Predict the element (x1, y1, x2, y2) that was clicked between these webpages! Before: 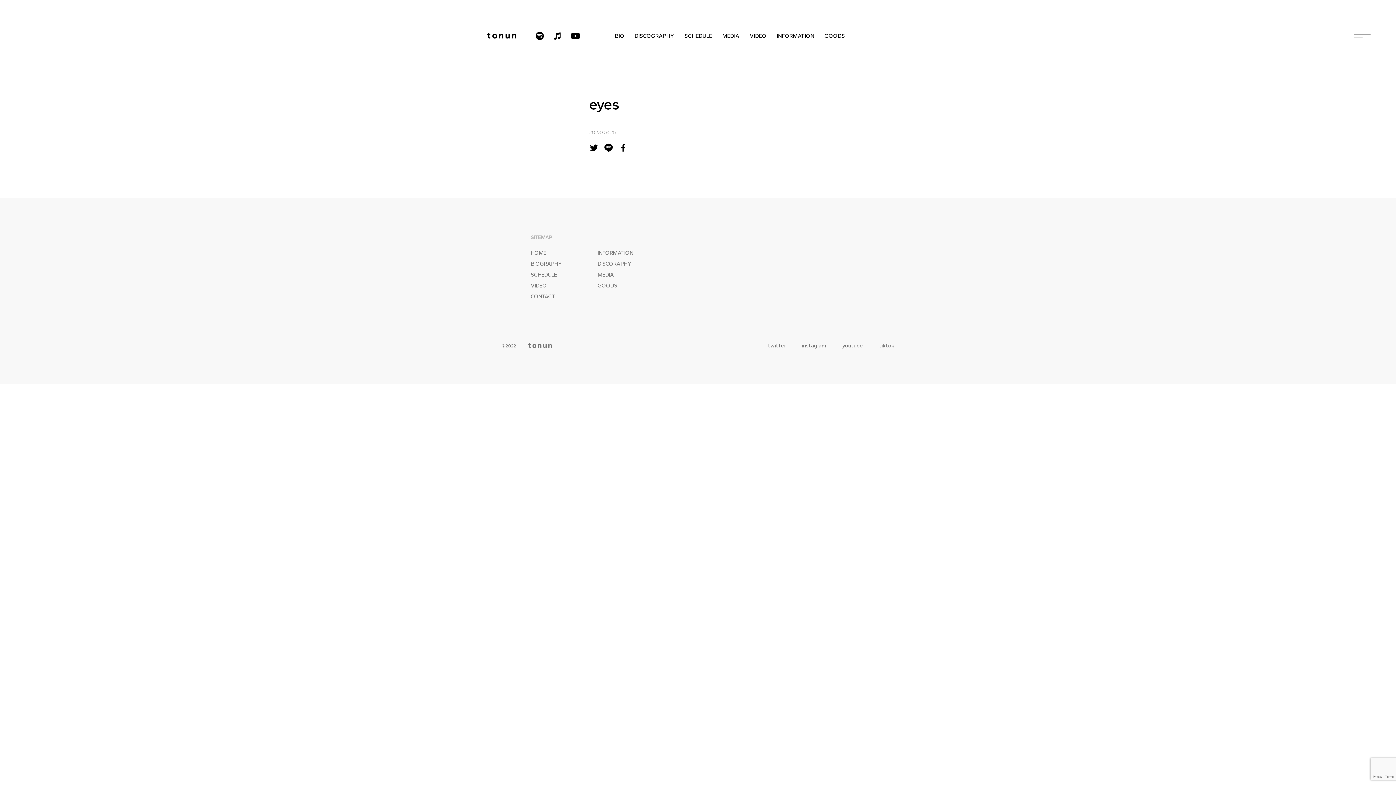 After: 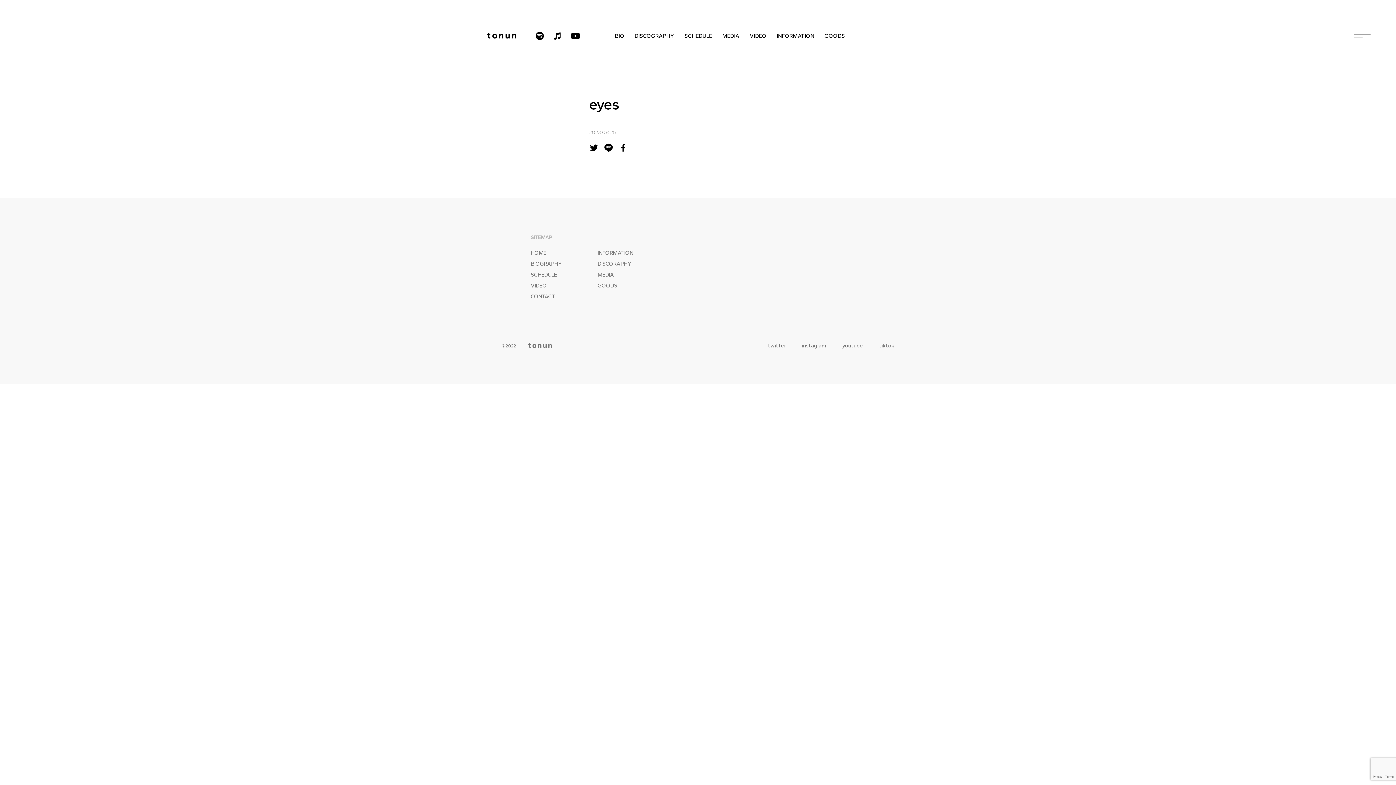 Action: label: tiktok bbox: (879, 342, 894, 349)